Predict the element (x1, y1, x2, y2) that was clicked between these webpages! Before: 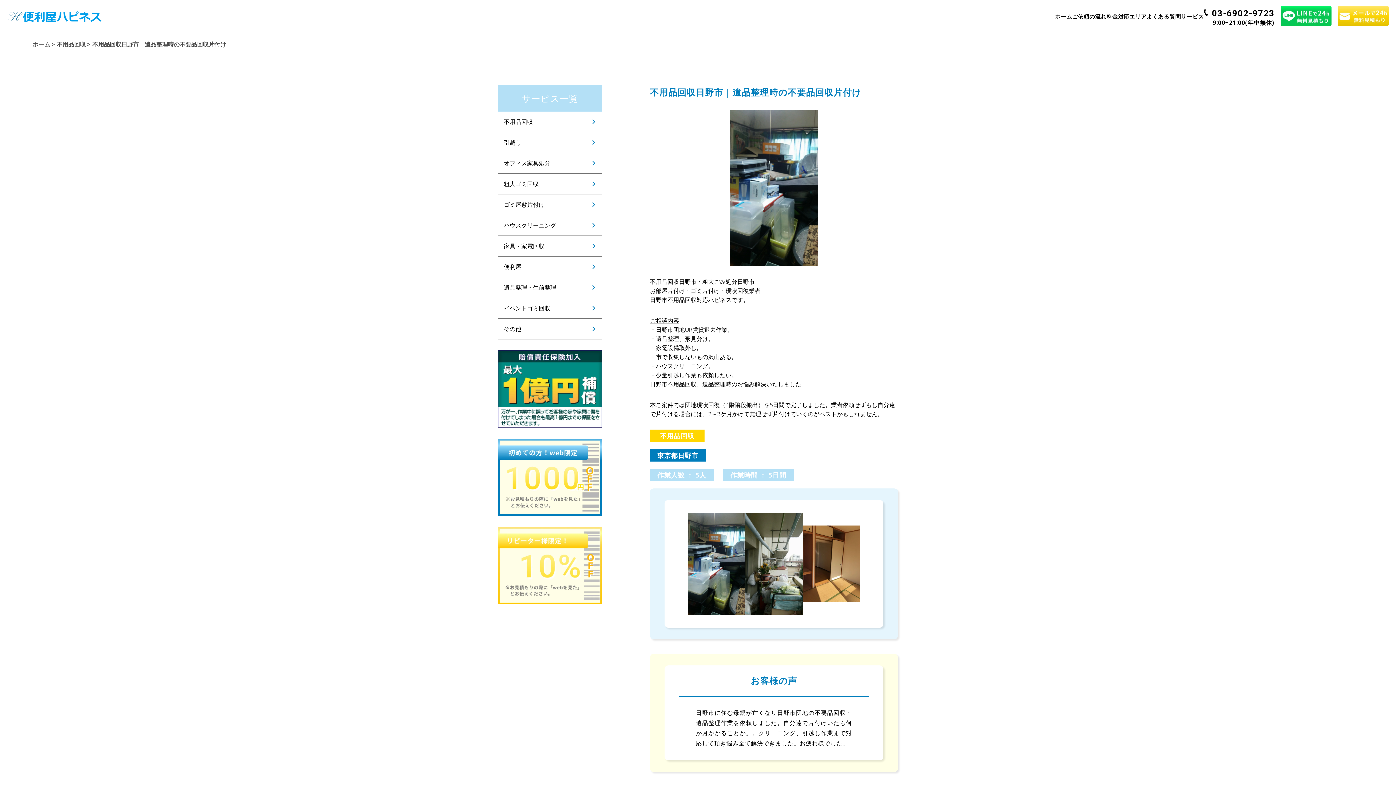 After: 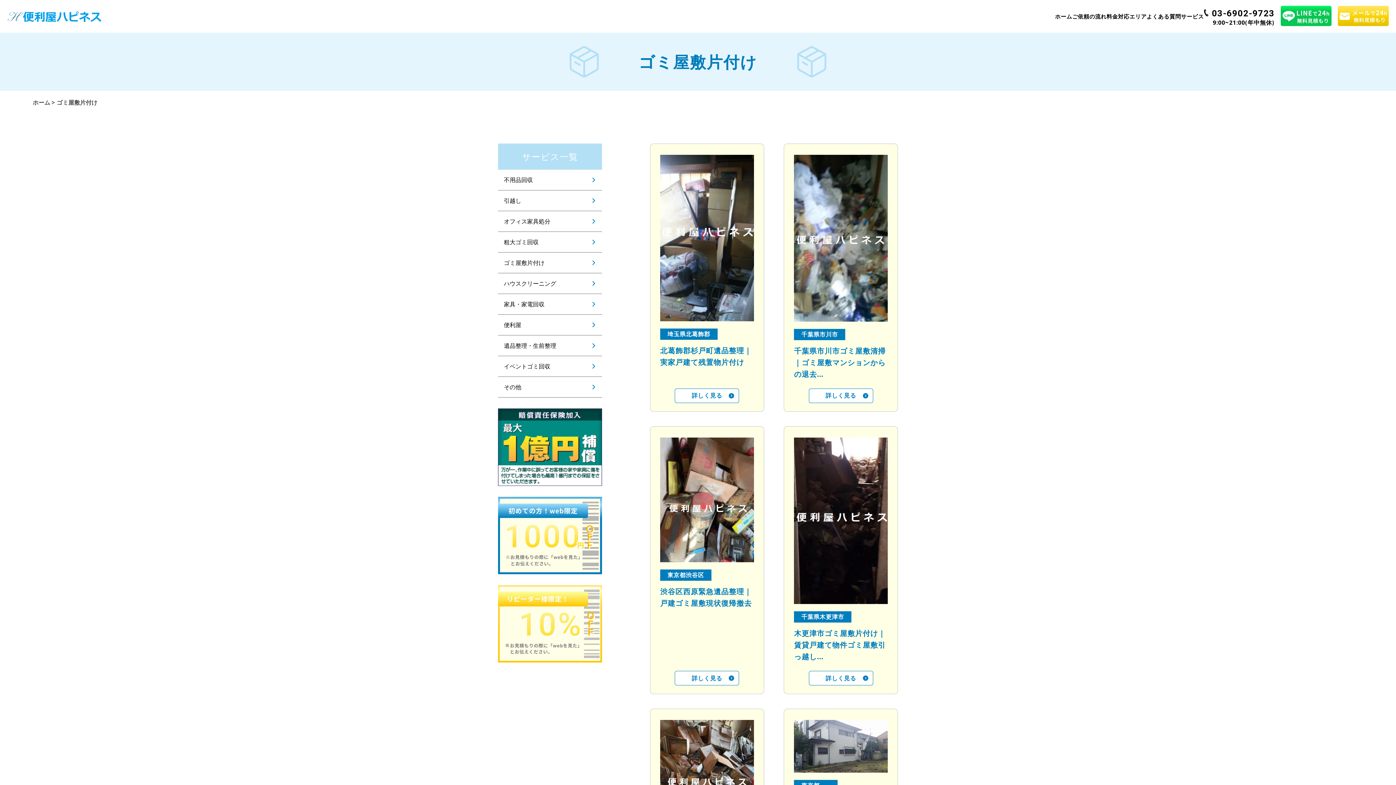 Action: label: ゴミ屋敷片付け bbox: (498, 194, 602, 215)